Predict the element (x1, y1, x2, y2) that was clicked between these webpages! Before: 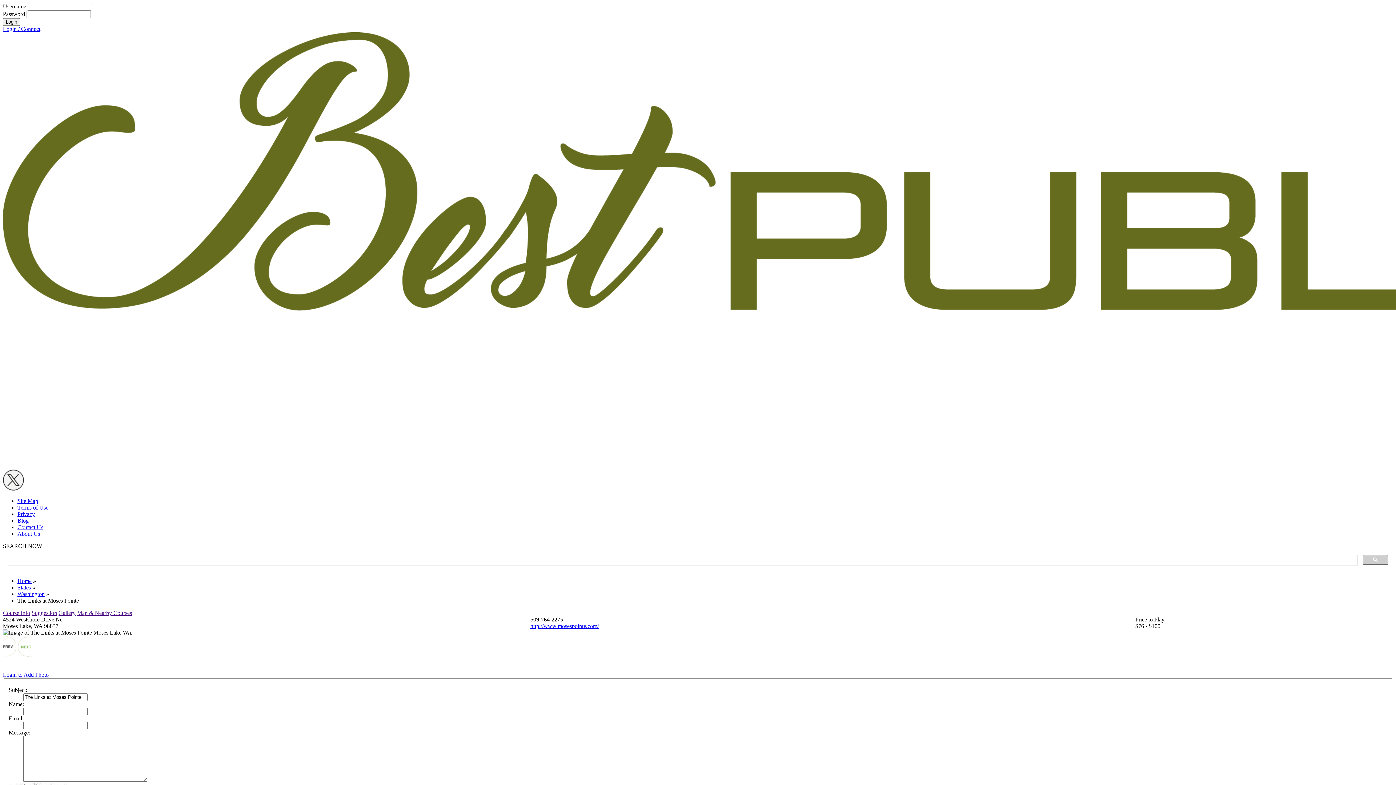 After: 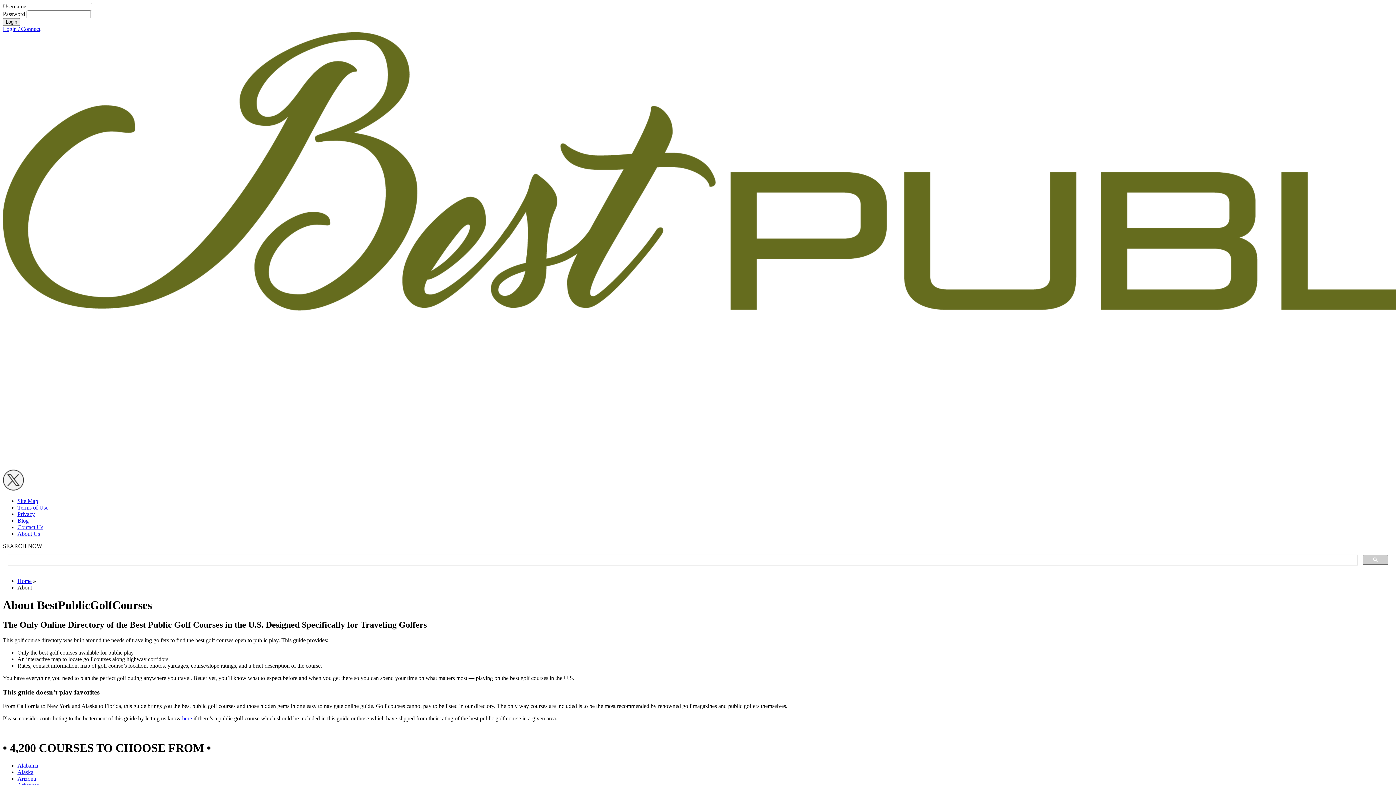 Action: label: About Us bbox: (17, 530, 40, 537)